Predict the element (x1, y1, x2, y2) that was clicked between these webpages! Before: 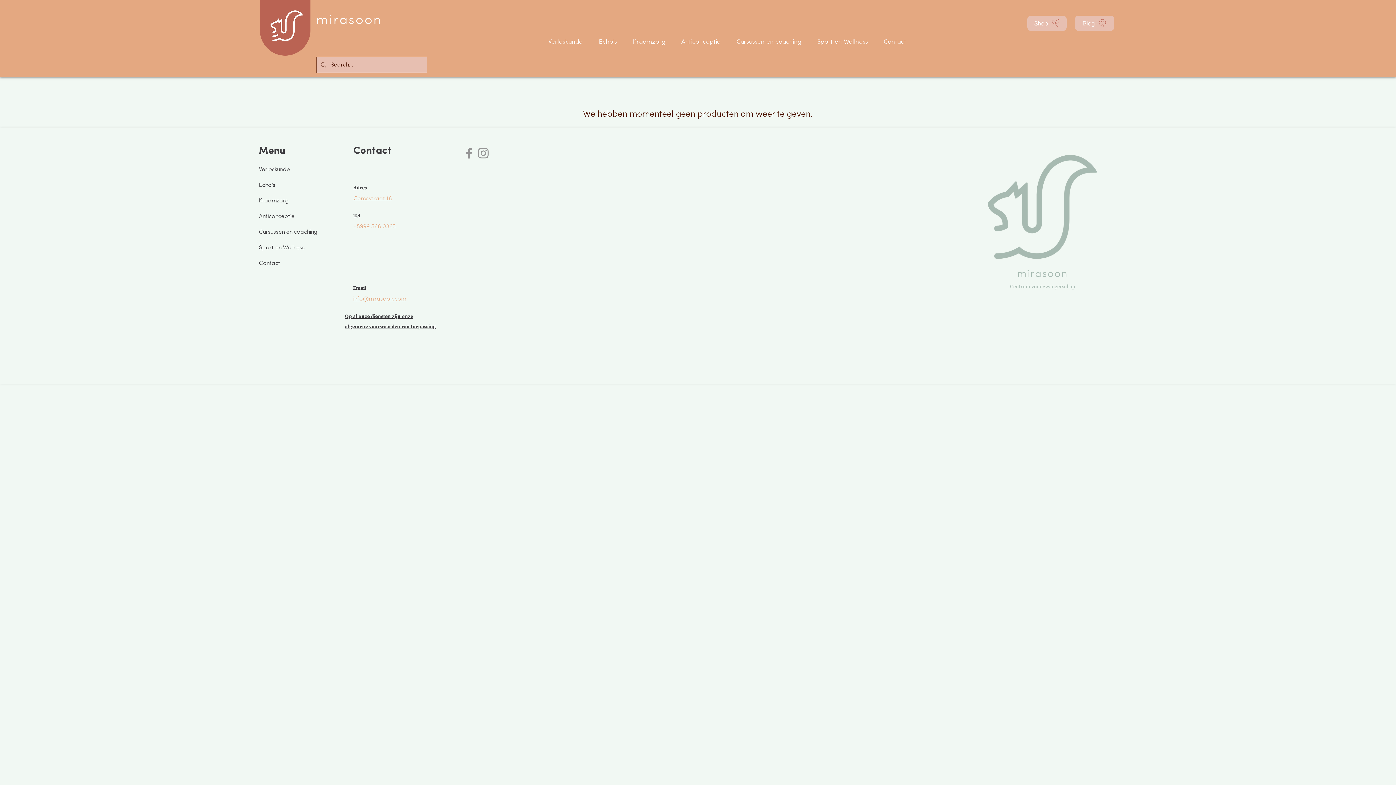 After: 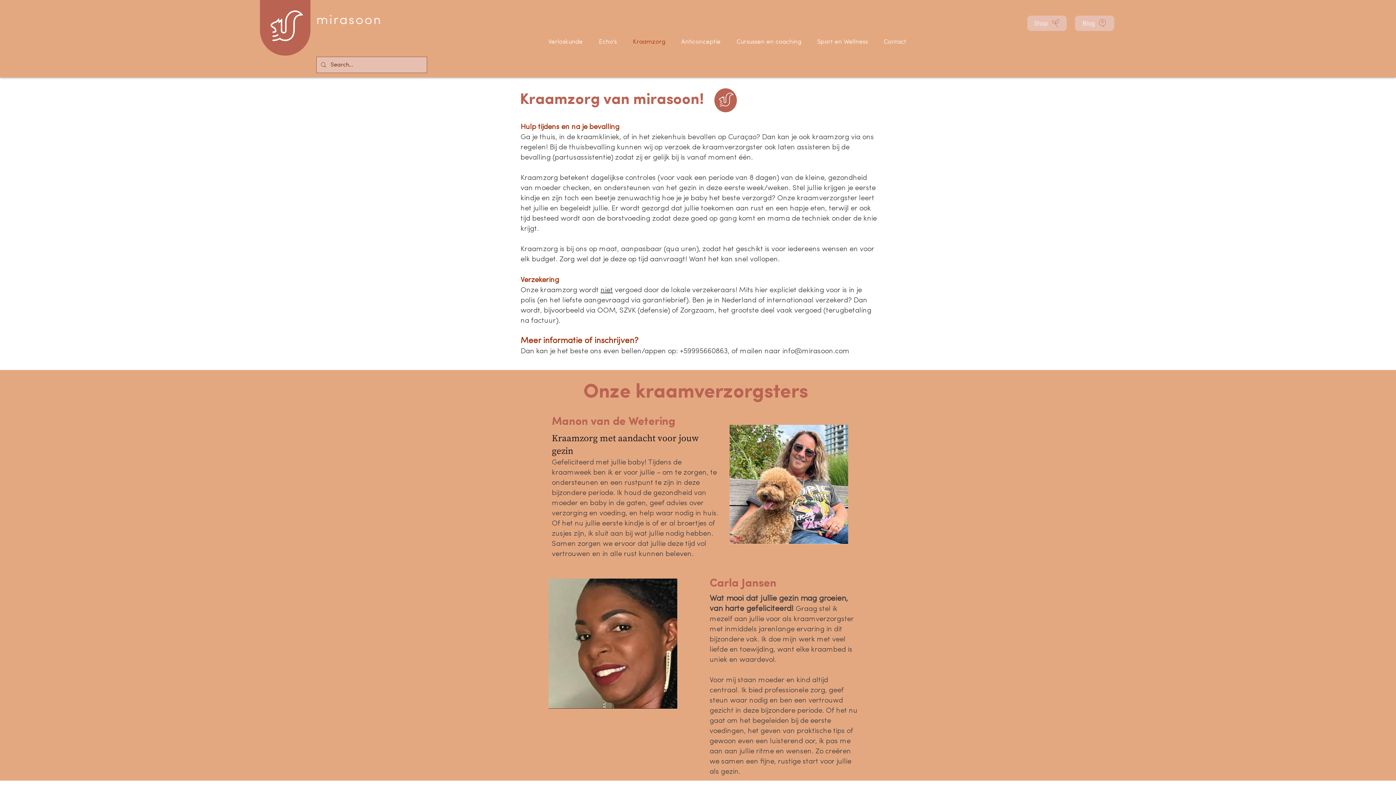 Action: label: Kraamzorg bbox: (258, 193, 330, 209)